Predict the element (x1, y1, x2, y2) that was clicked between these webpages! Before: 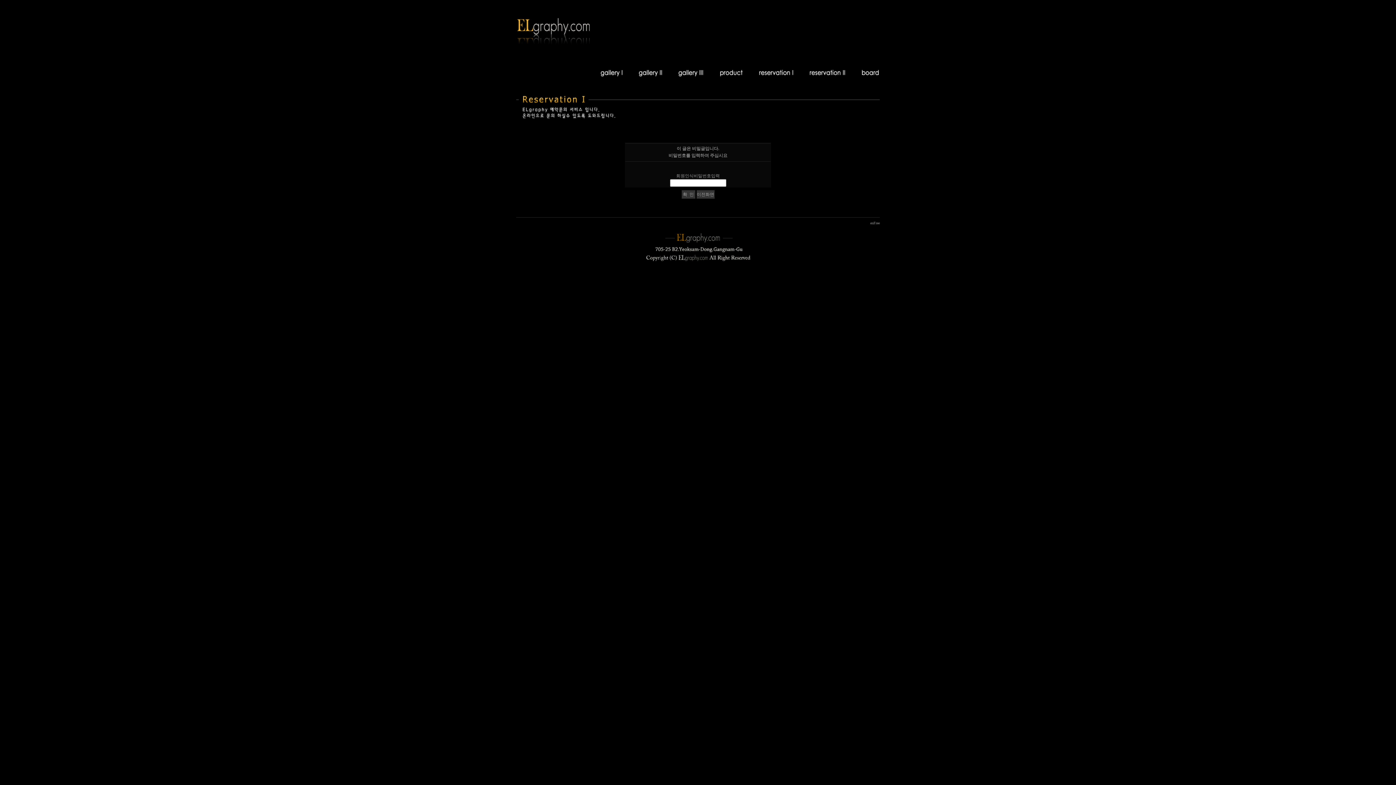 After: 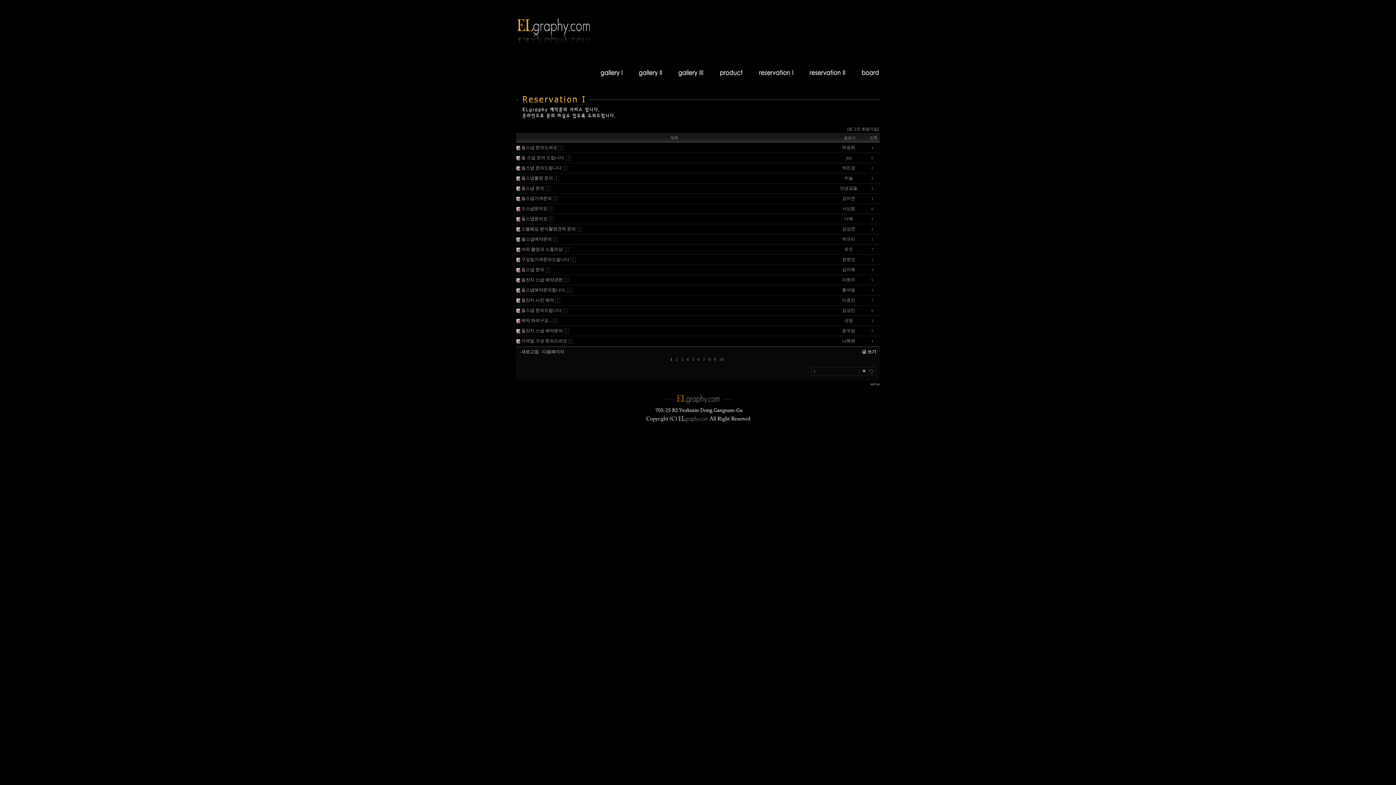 Action: bbox: (758, 77, 794, 82)